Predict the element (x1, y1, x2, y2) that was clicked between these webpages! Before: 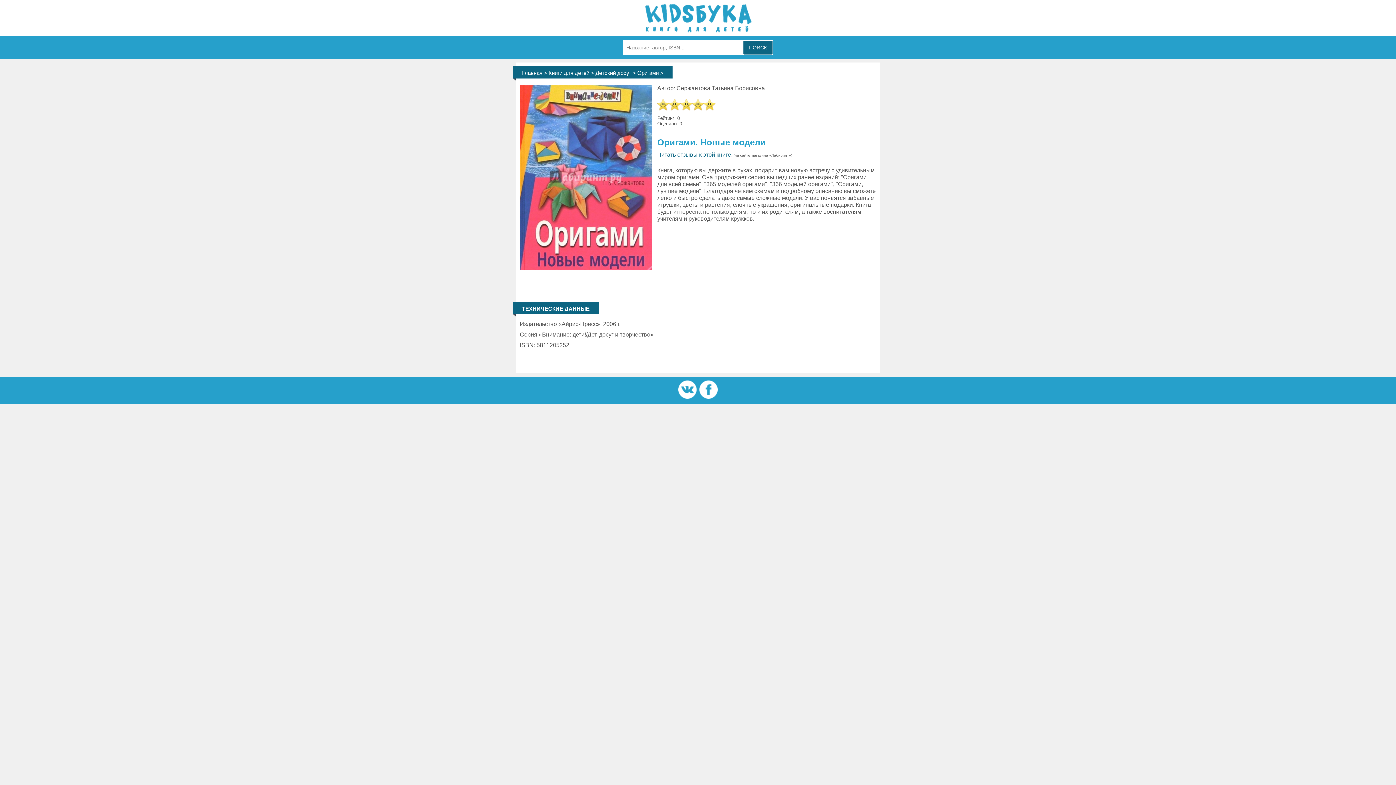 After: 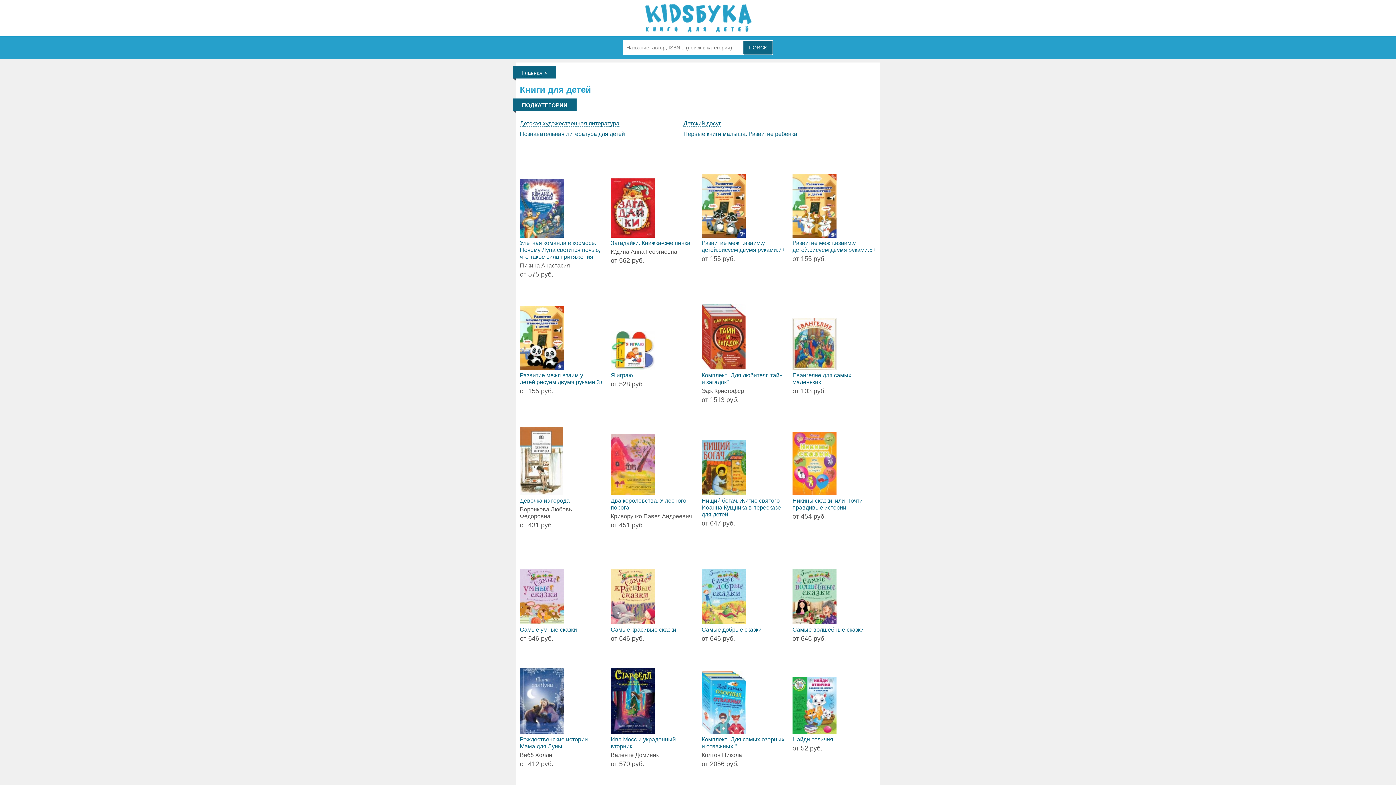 Action: label: Книги для детей bbox: (548, 69, 589, 76)